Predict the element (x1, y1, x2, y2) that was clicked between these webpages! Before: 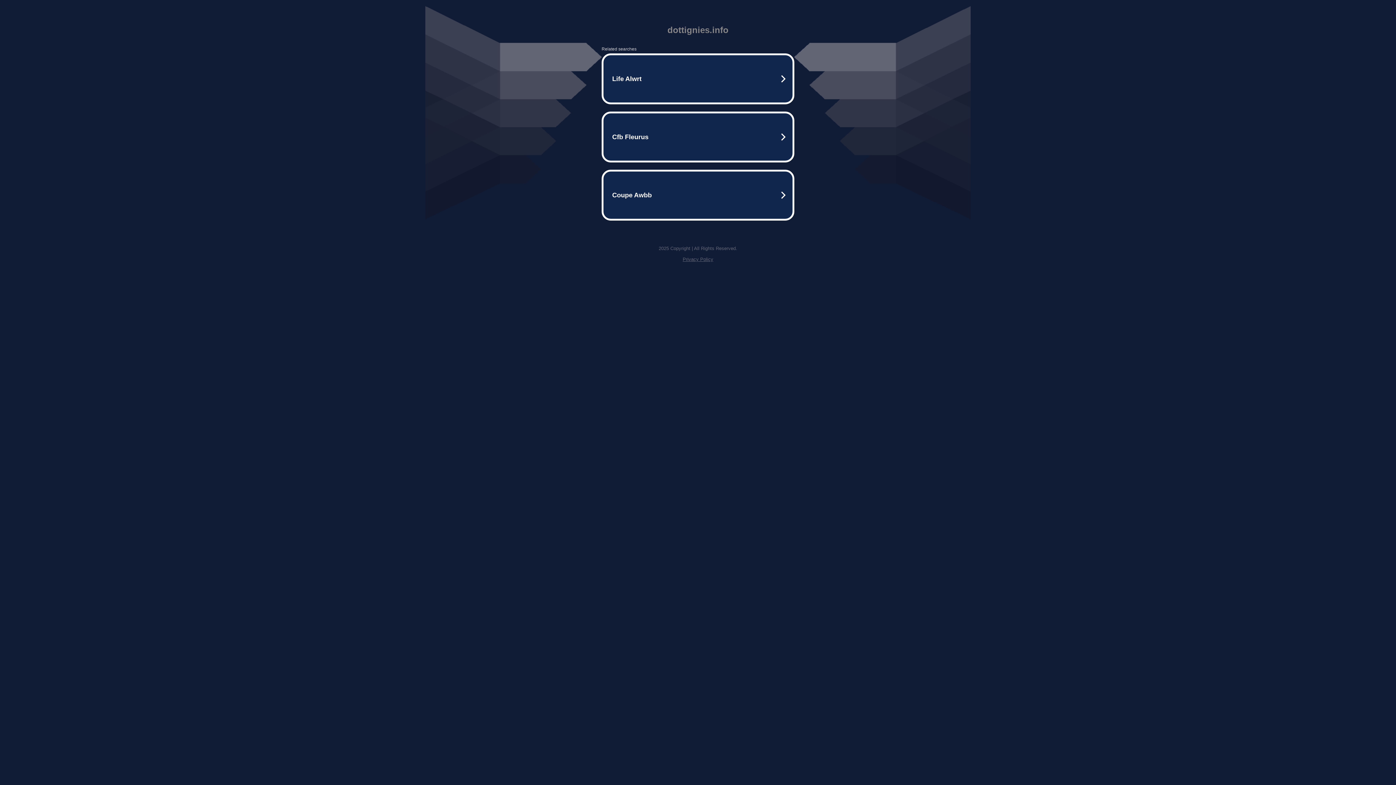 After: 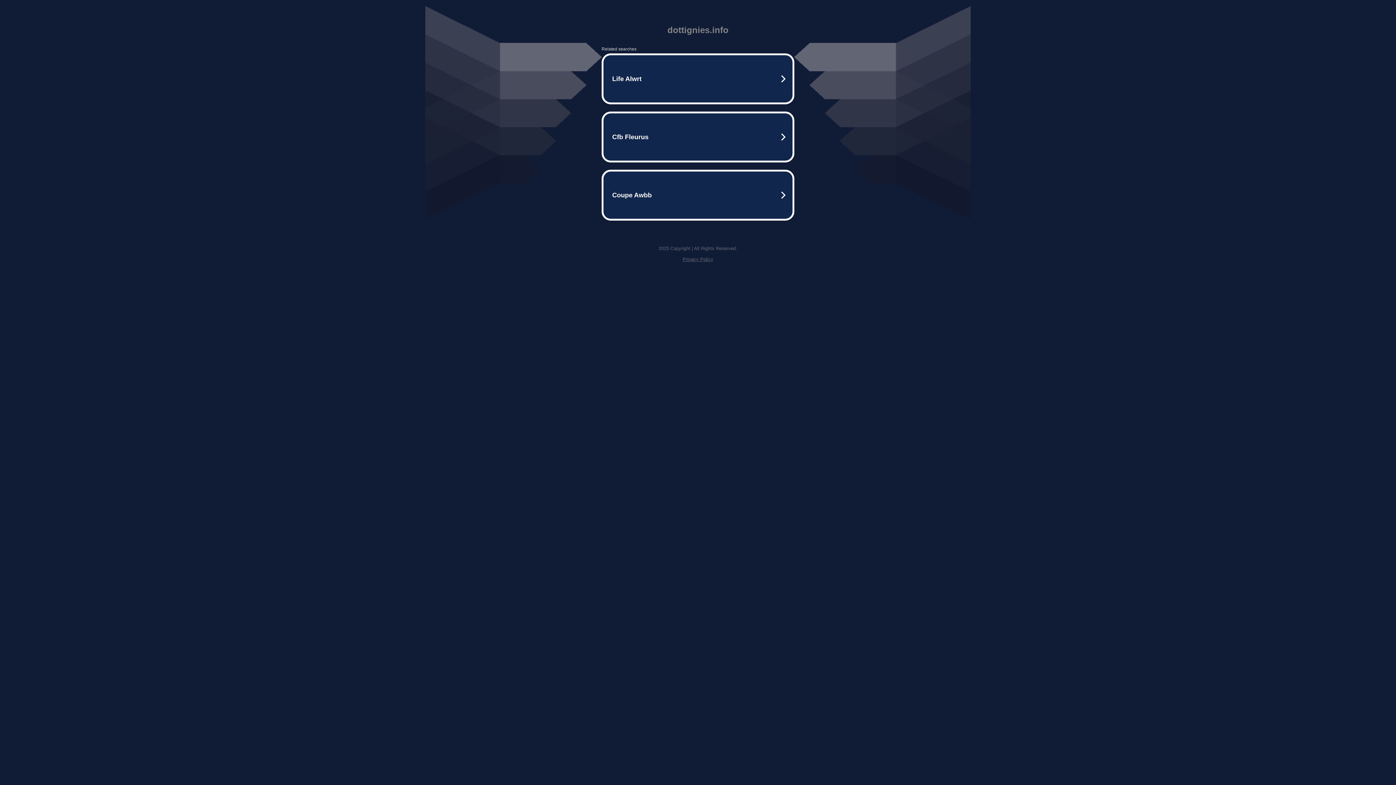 Action: label: Privacy Policy bbox: (682, 256, 713, 262)